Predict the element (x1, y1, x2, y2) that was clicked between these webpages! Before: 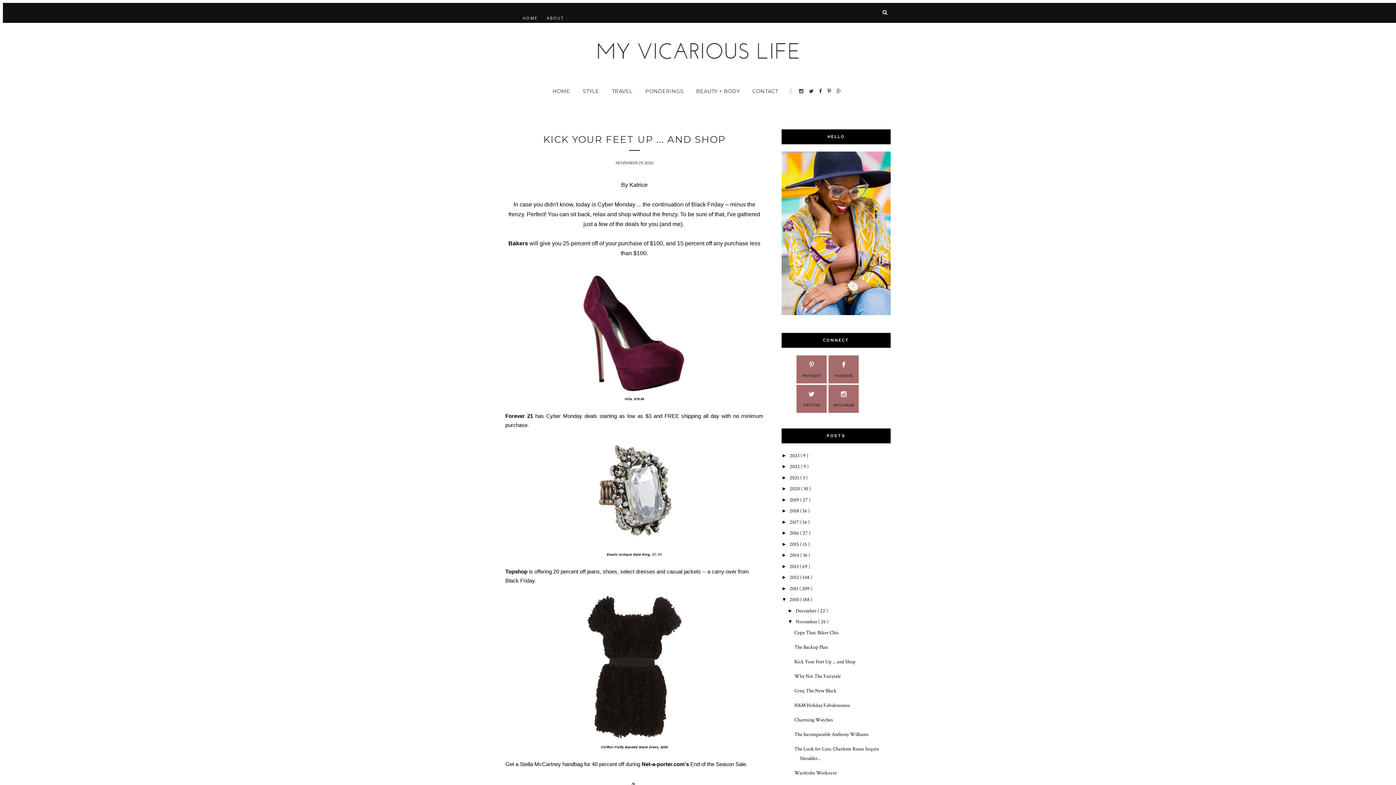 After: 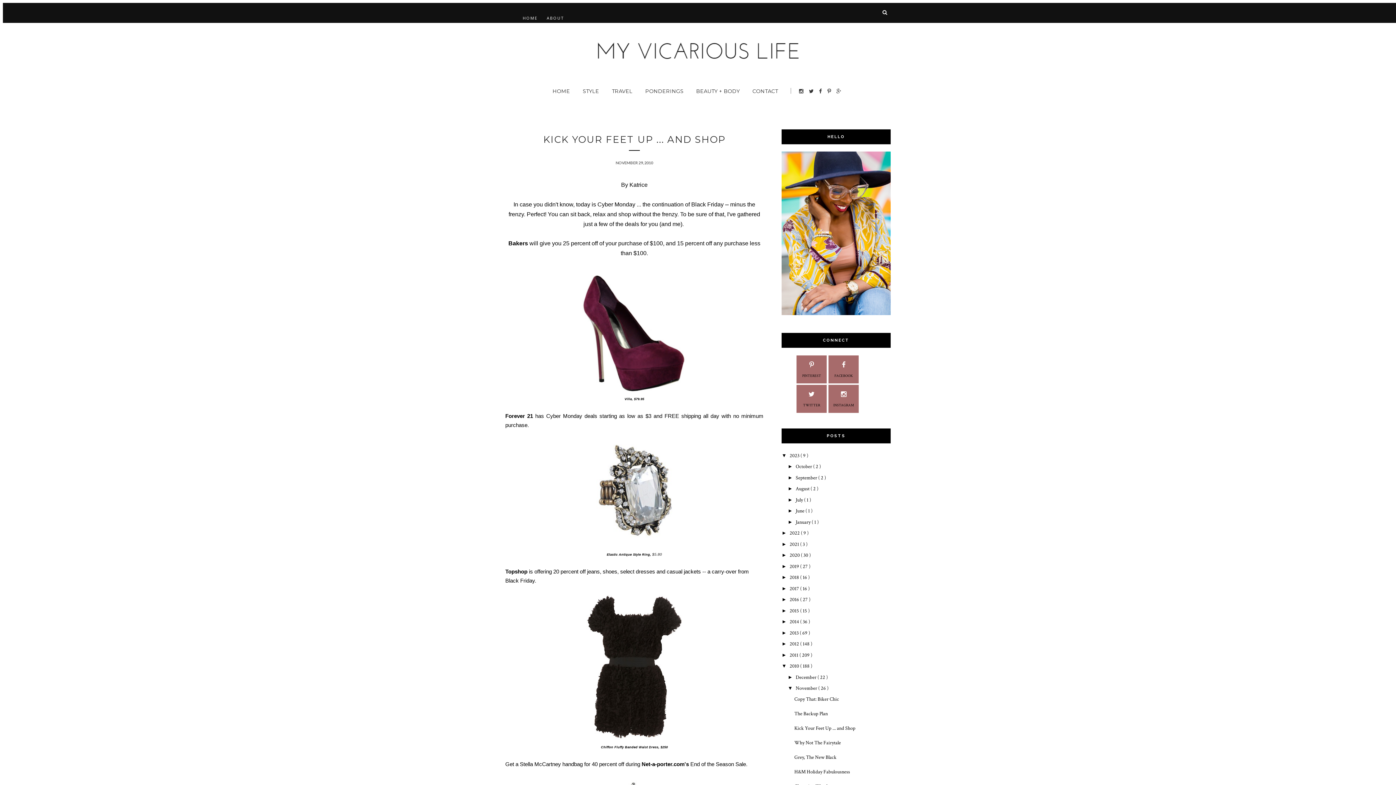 Action: bbox: (781, 452, 789, 458) label: ►  